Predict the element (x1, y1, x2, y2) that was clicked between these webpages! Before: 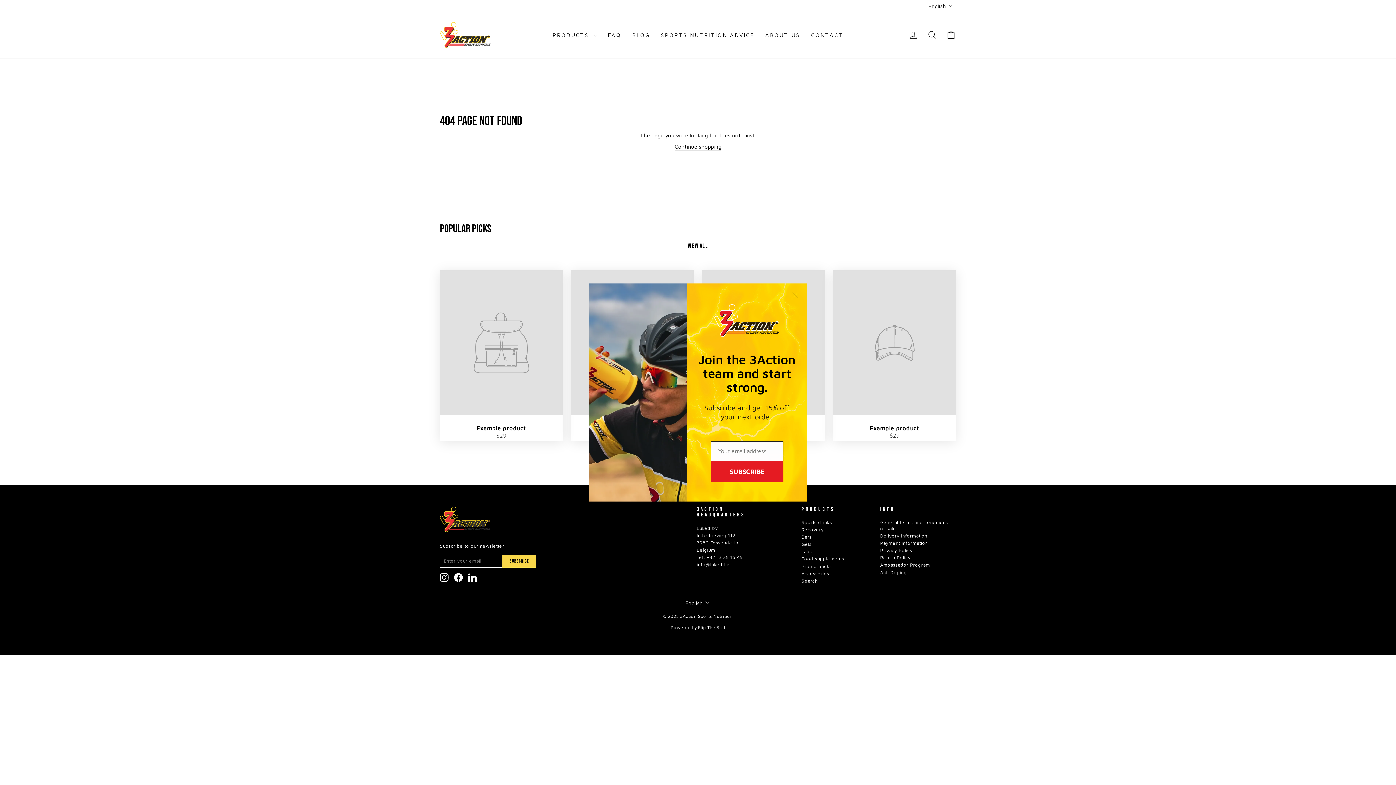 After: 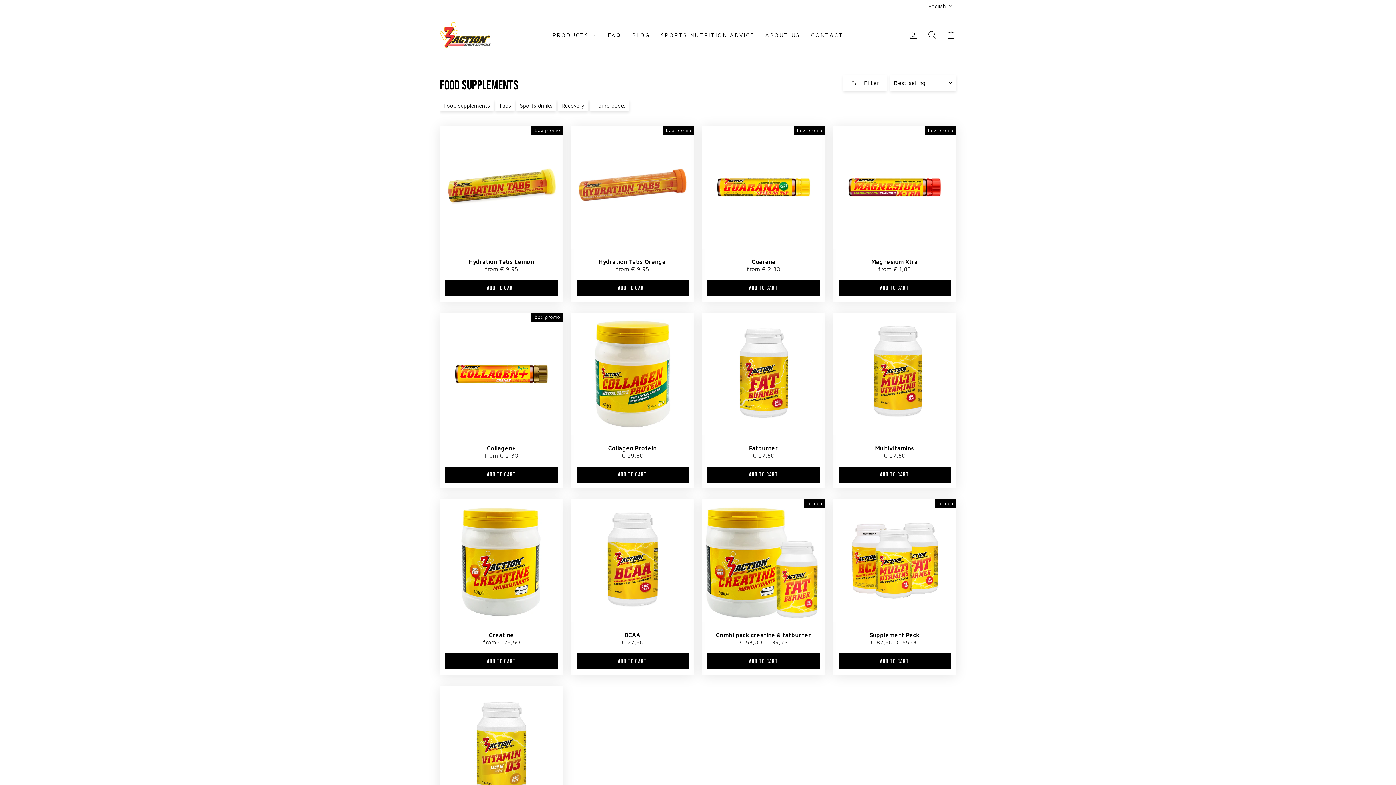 Action: bbox: (801, 556, 844, 562) label: Food supplements